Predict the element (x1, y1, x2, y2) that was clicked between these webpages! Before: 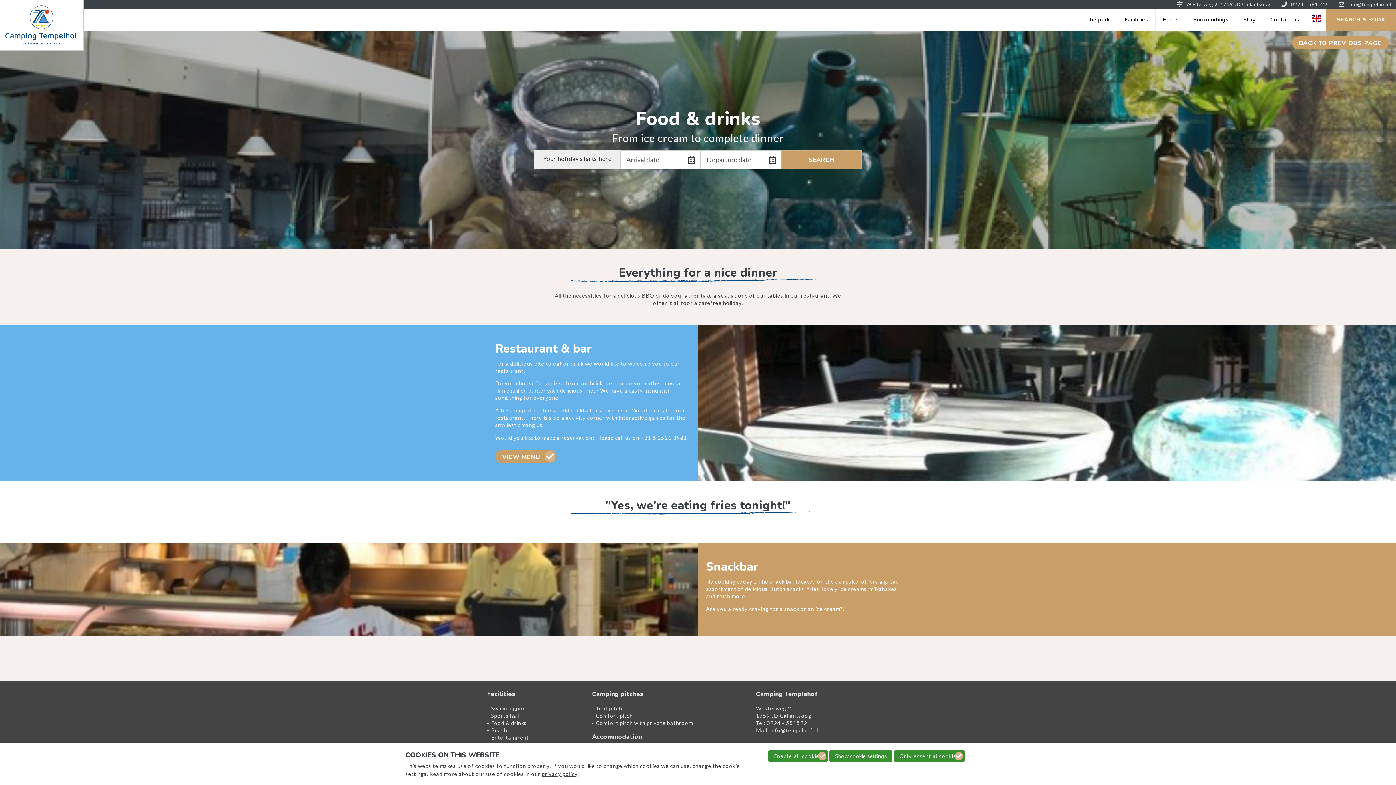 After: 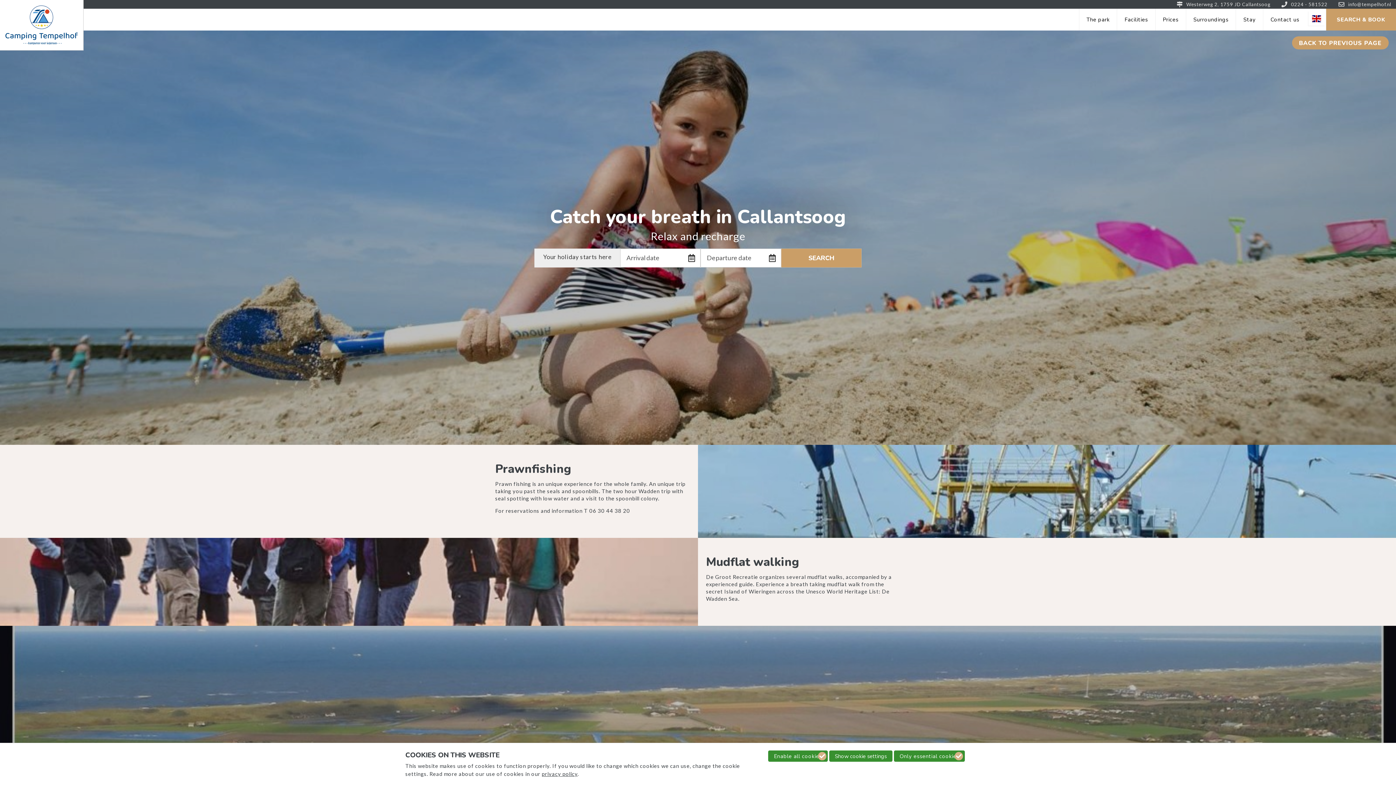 Action: label: Beach bbox: (487, 727, 507, 733)